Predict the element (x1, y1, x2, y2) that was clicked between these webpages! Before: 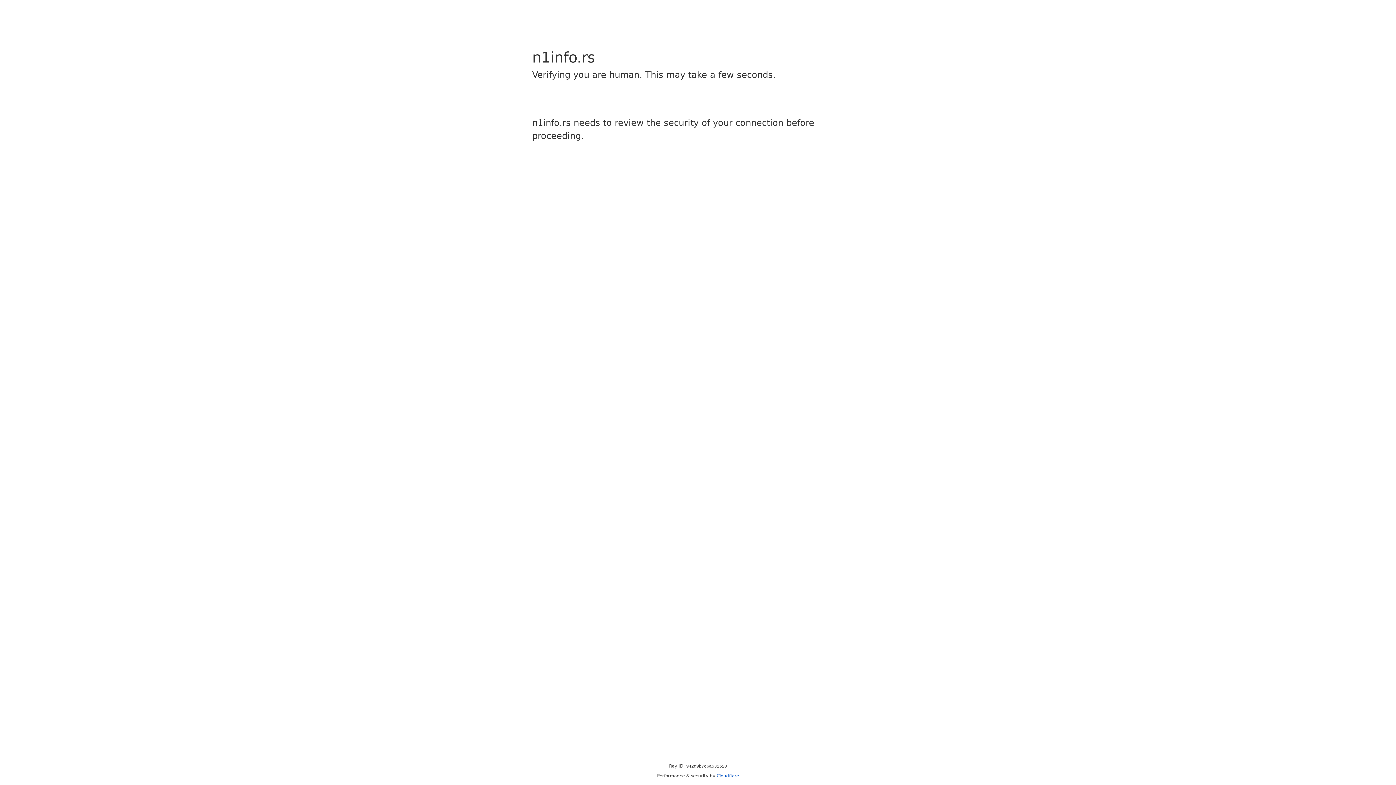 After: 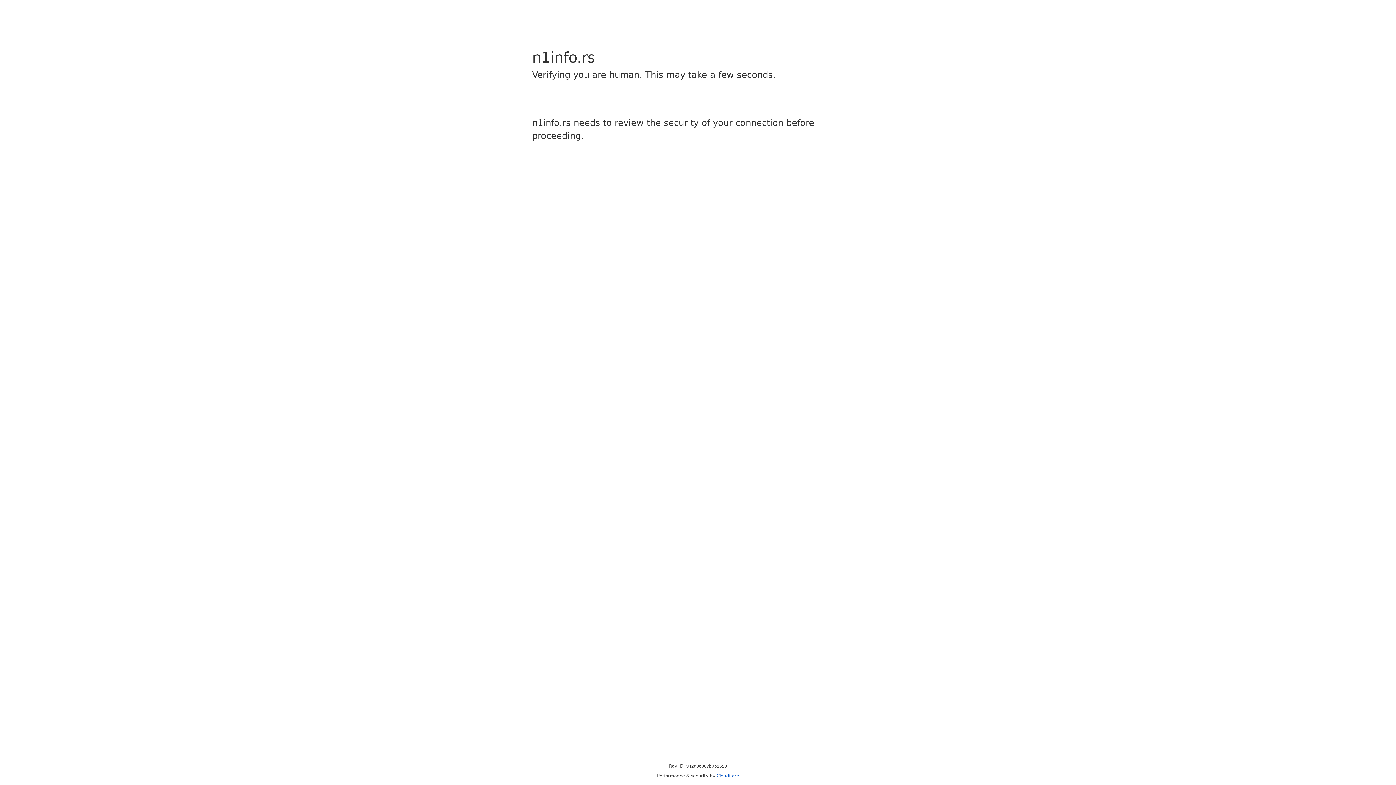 Action: label: Cloudflare bbox: (716, 773, 739, 778)